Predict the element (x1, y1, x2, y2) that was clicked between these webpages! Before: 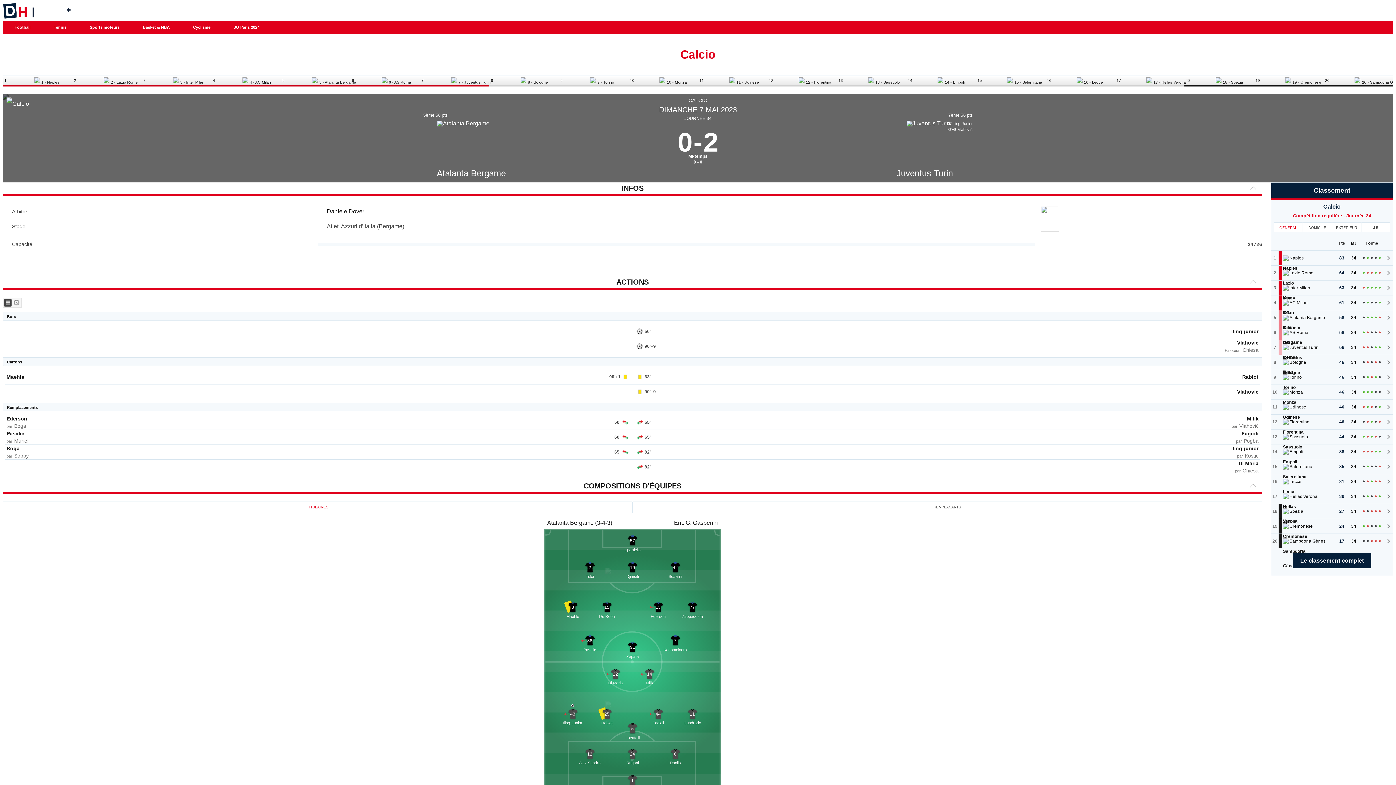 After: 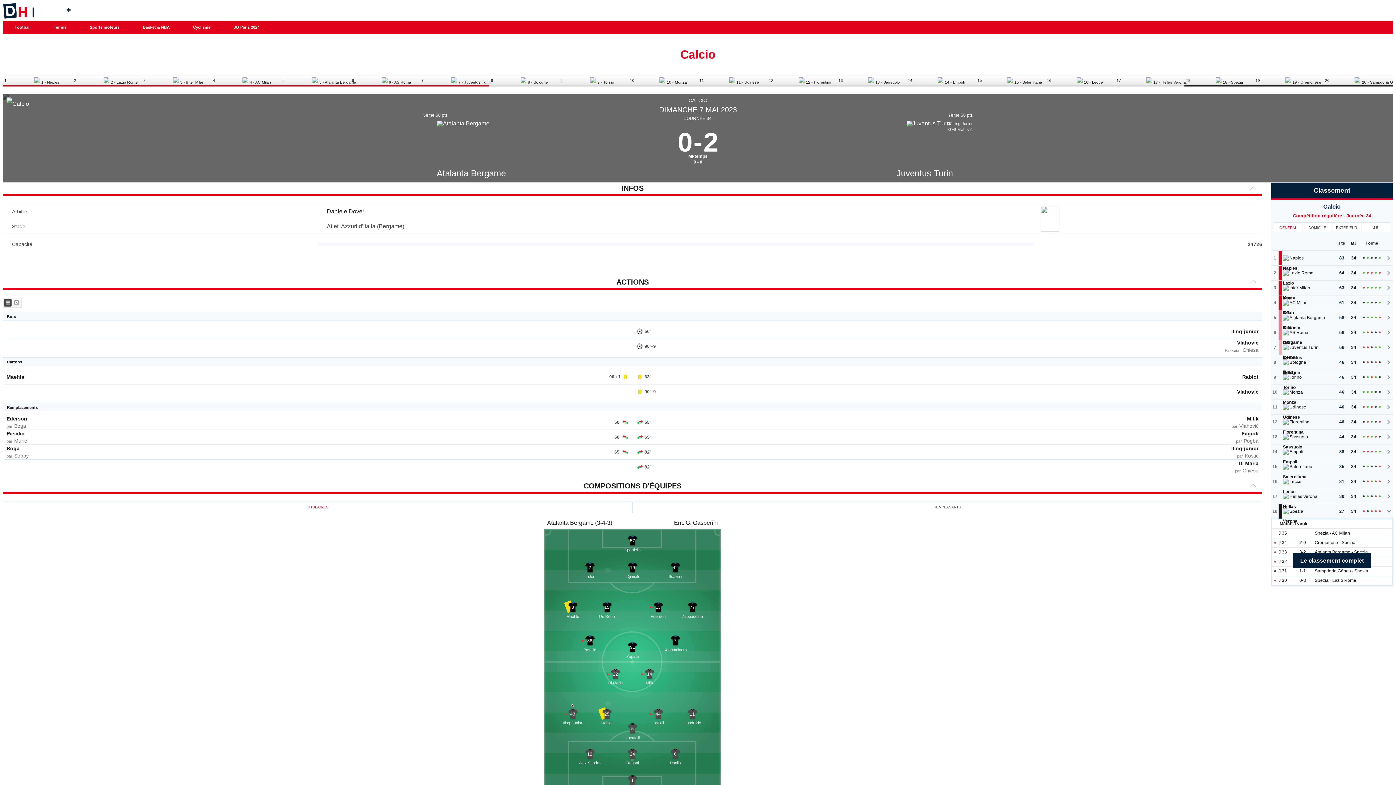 Action: bbox: (1379, 510, 1380, 512) label: Déf.